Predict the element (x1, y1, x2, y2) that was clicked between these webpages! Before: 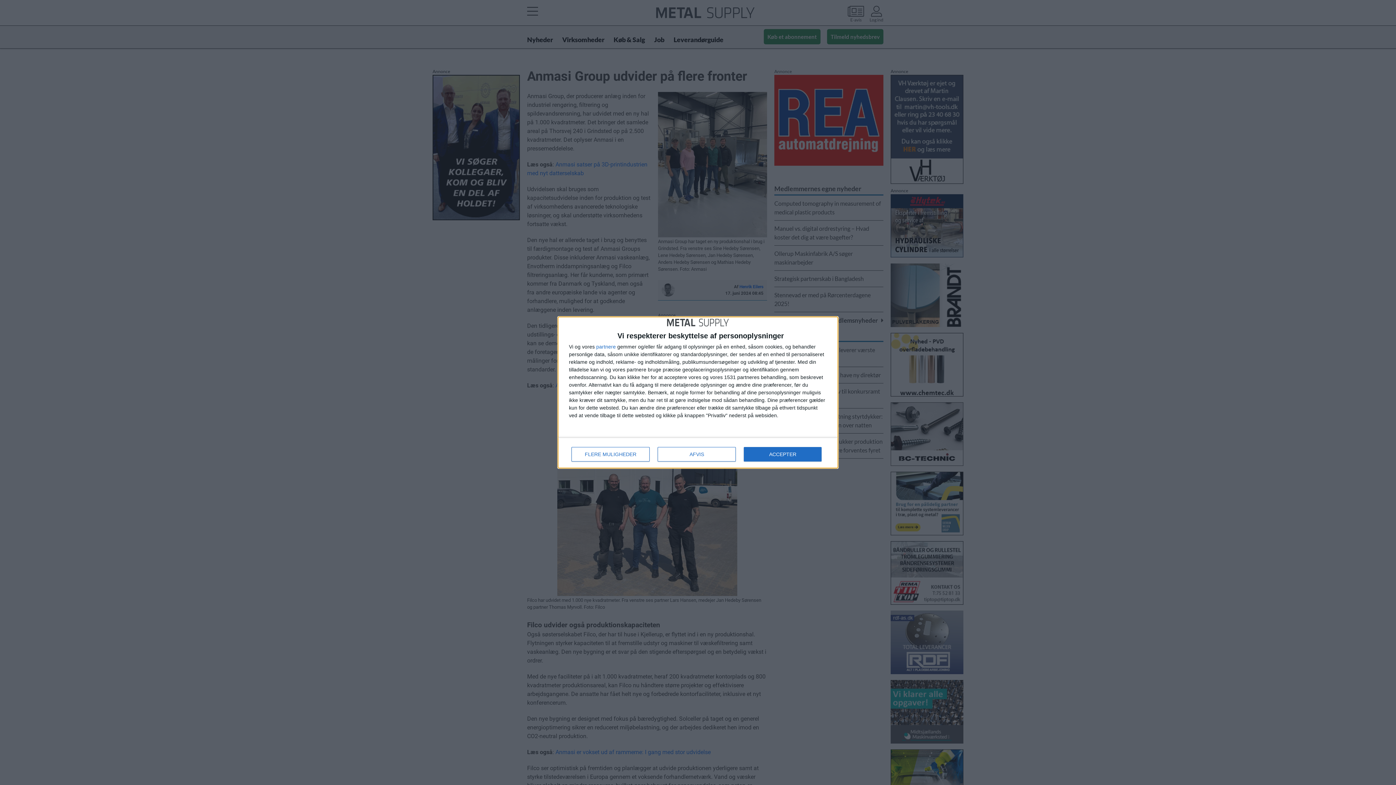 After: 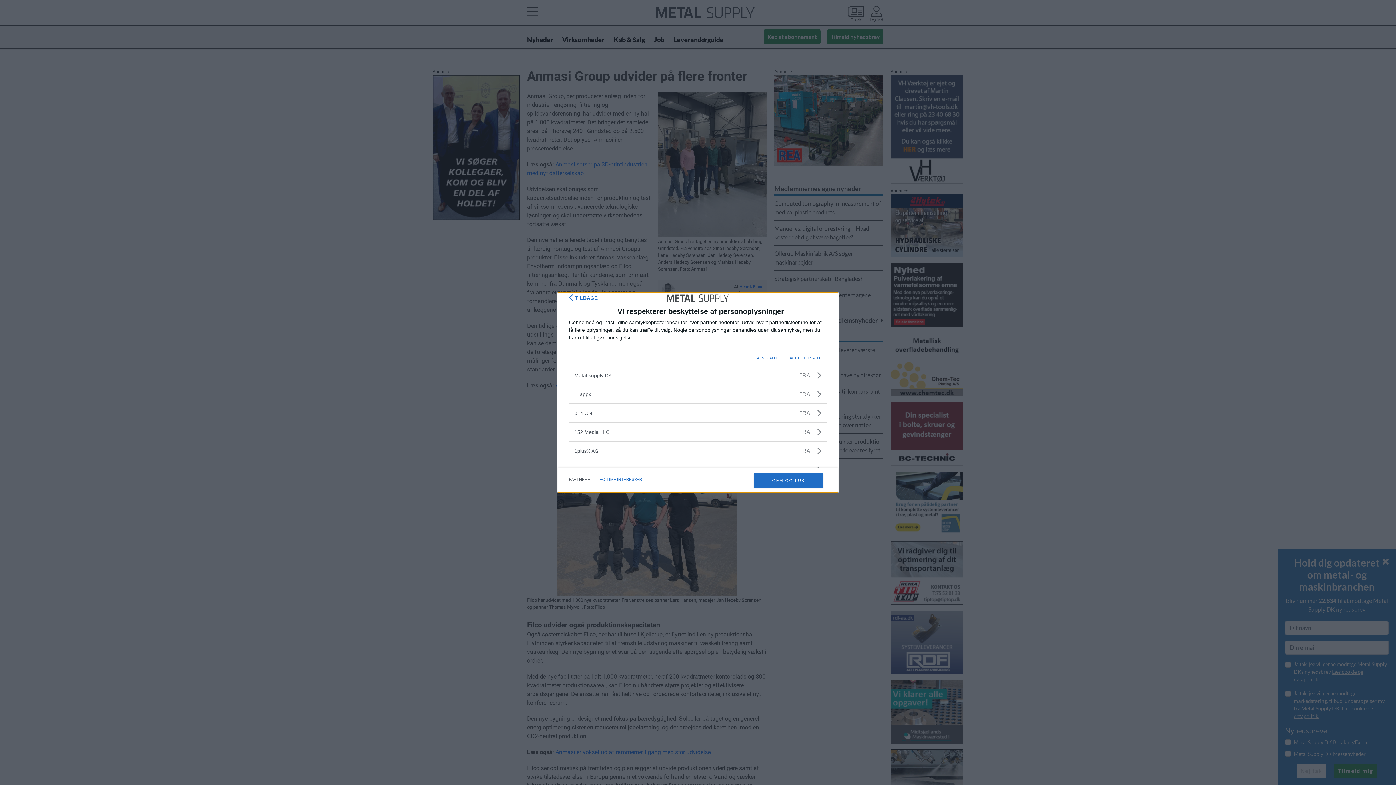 Action: label: partnere bbox: (596, 344, 616, 349)